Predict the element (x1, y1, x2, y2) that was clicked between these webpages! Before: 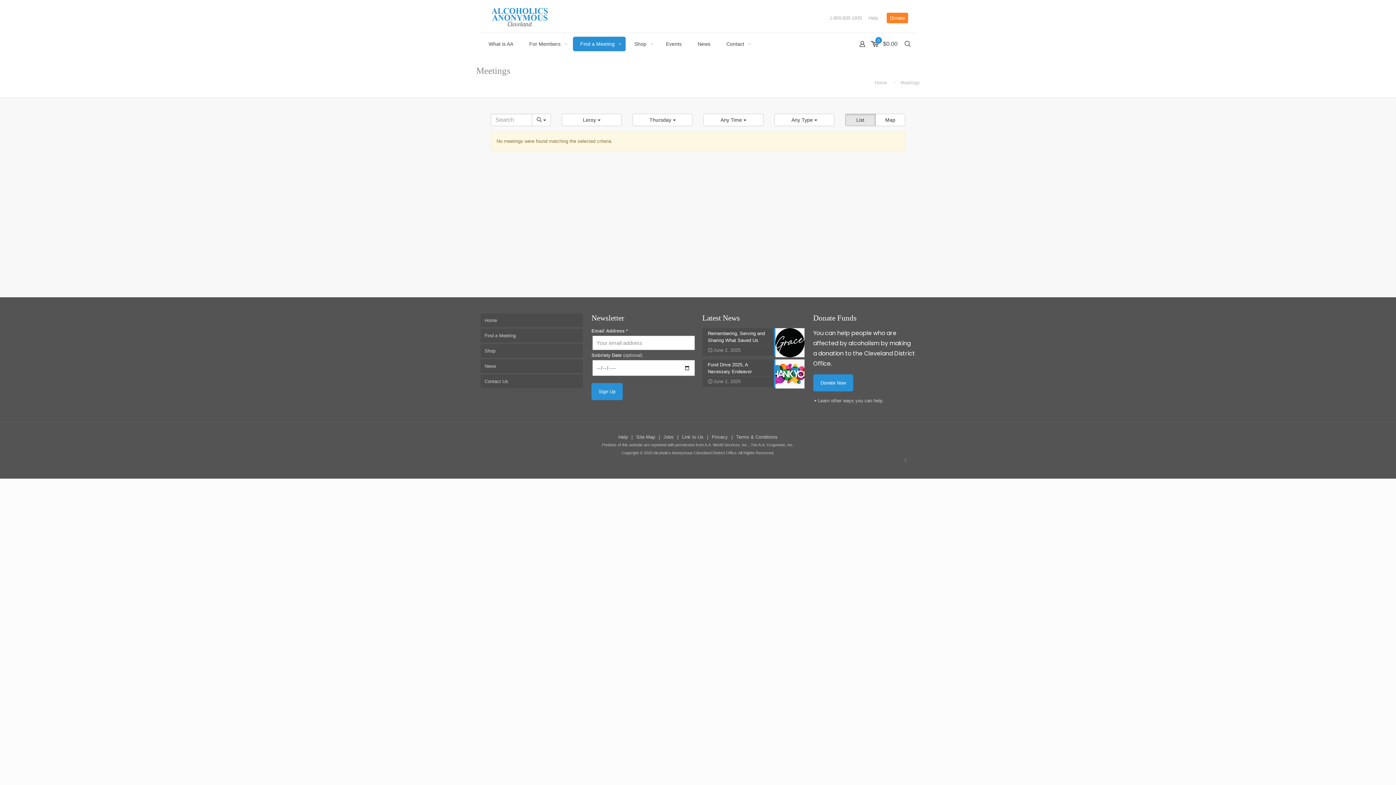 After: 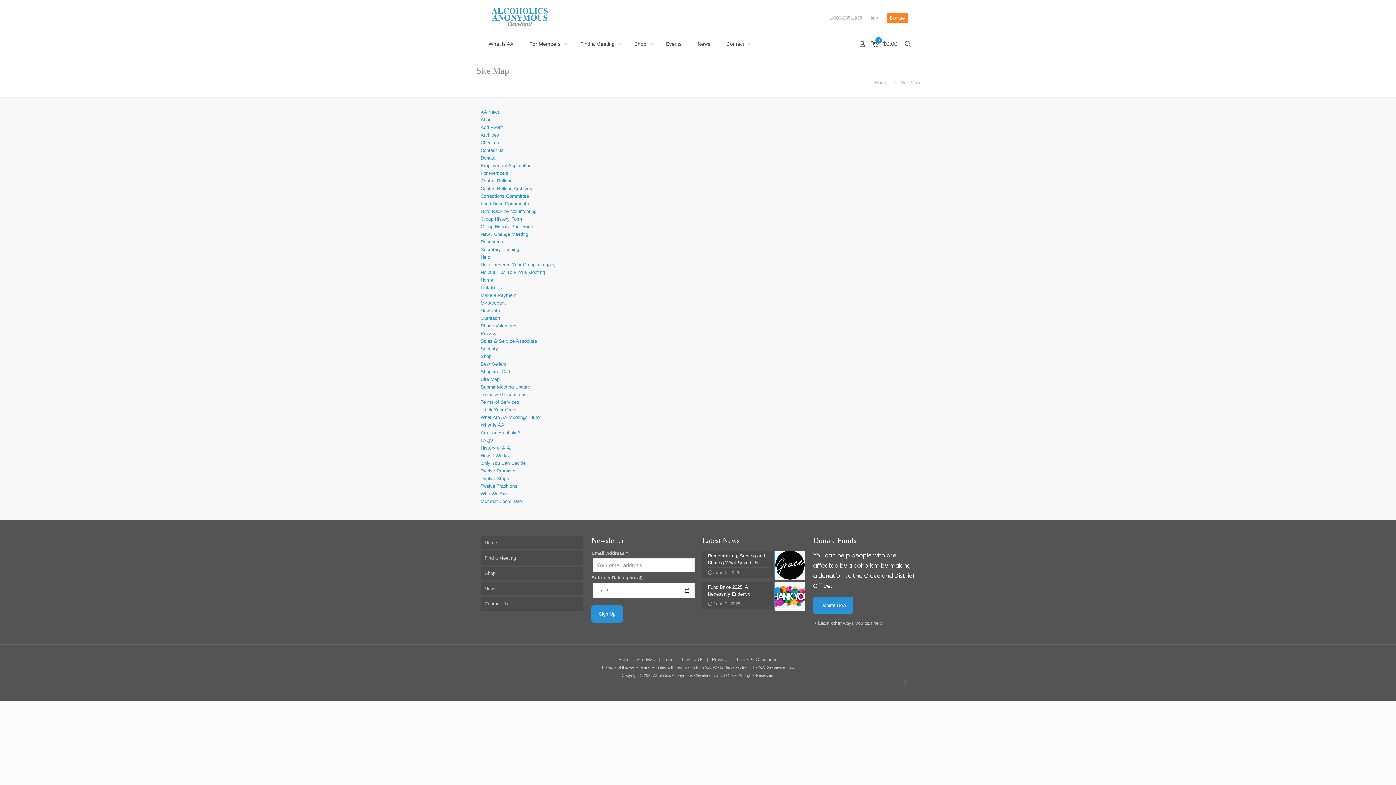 Action: label: Site Map bbox: (636, 434, 655, 440)